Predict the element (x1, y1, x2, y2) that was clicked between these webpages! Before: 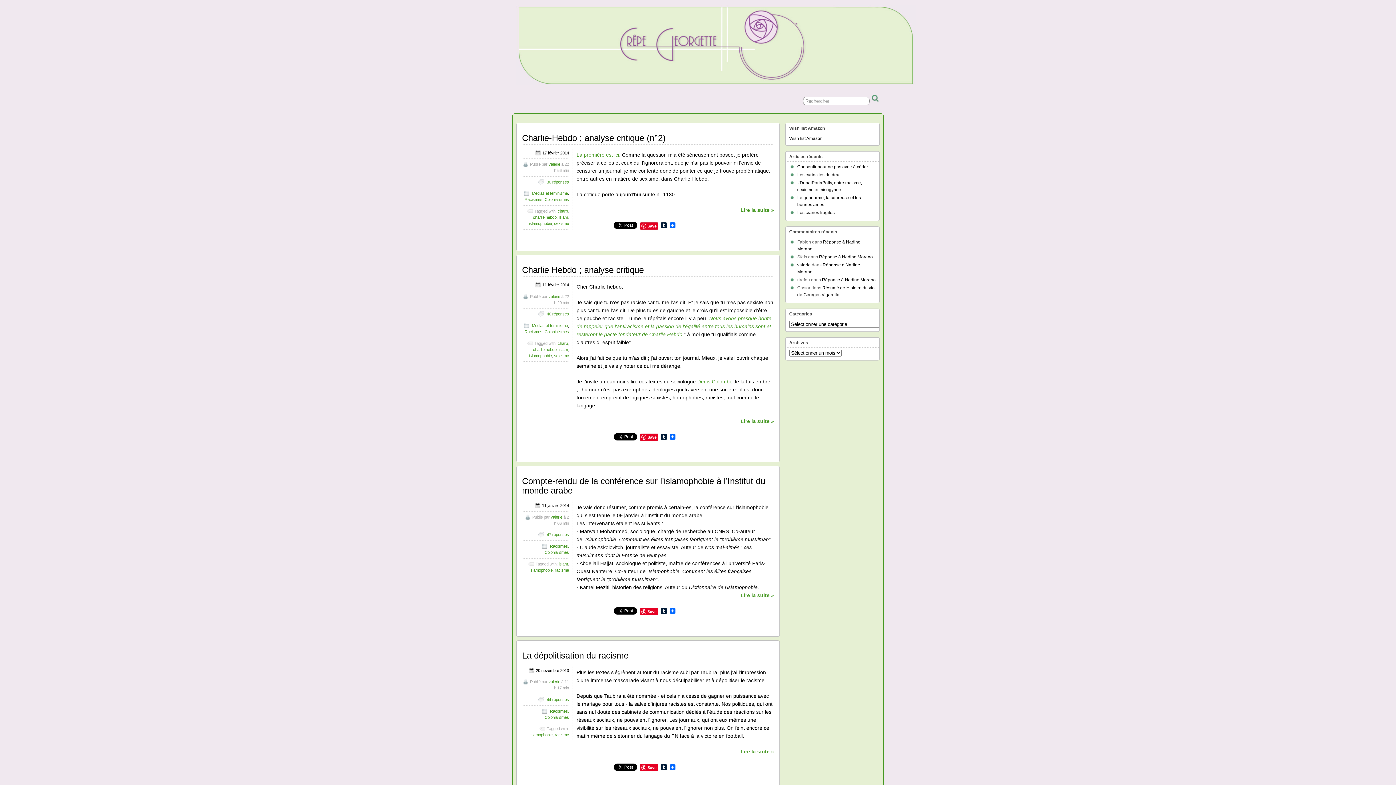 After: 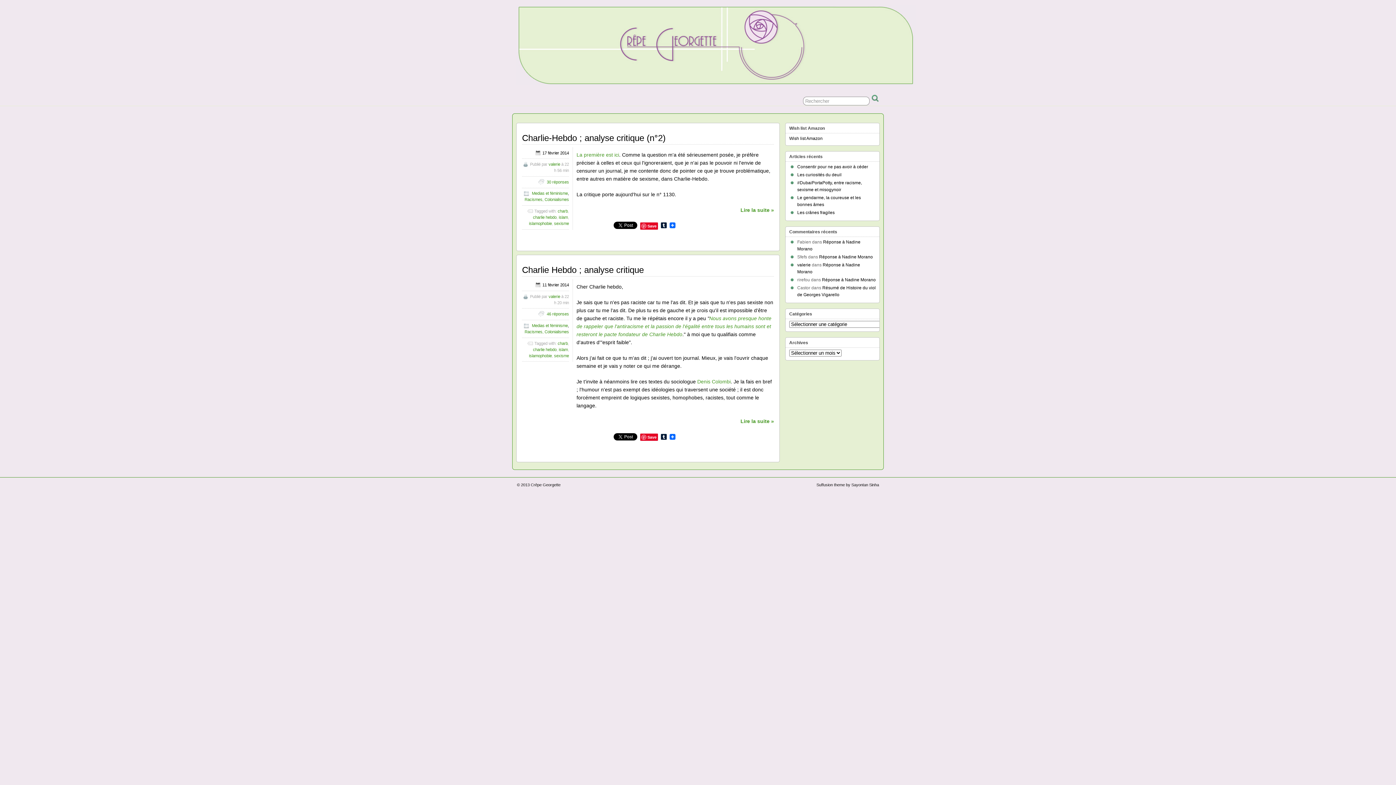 Action: bbox: (557, 341, 568, 345) label: charb